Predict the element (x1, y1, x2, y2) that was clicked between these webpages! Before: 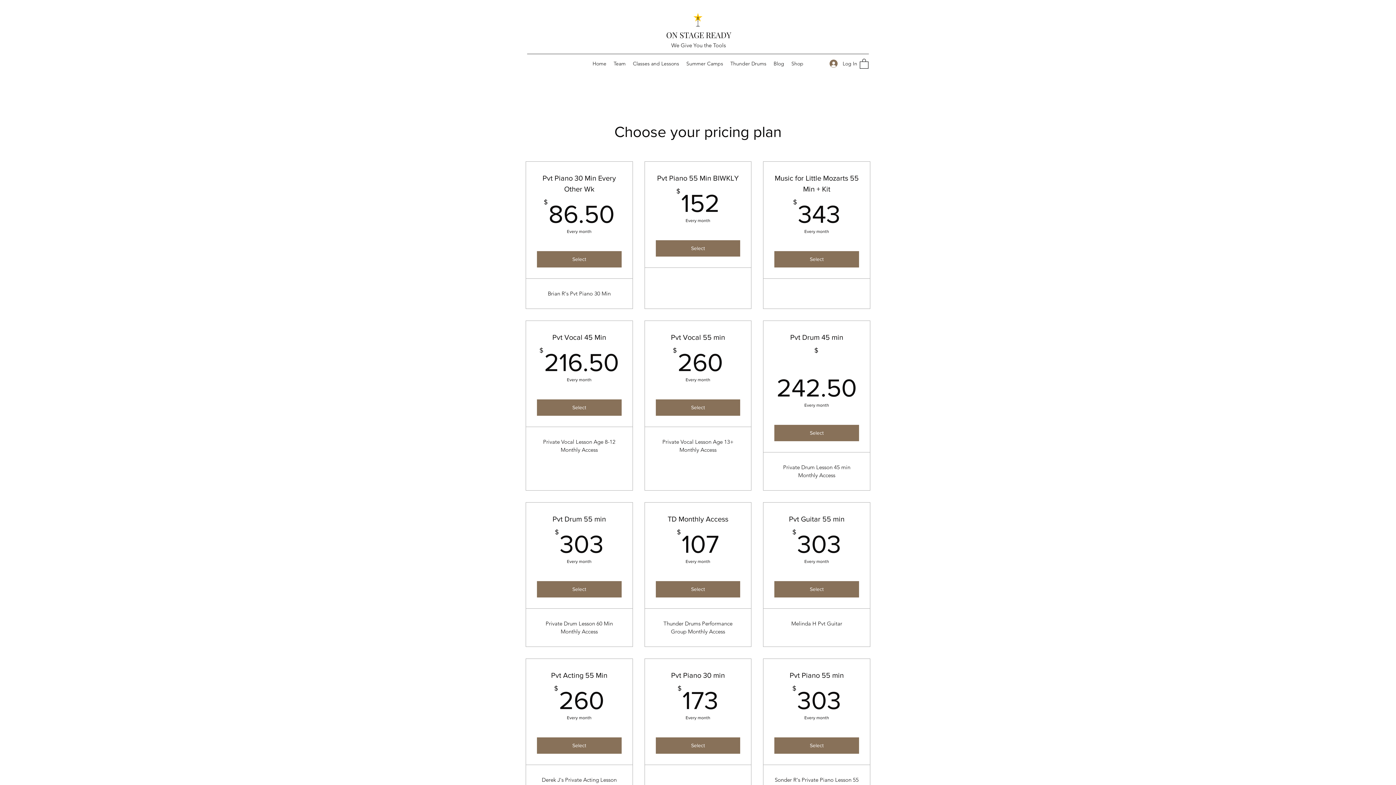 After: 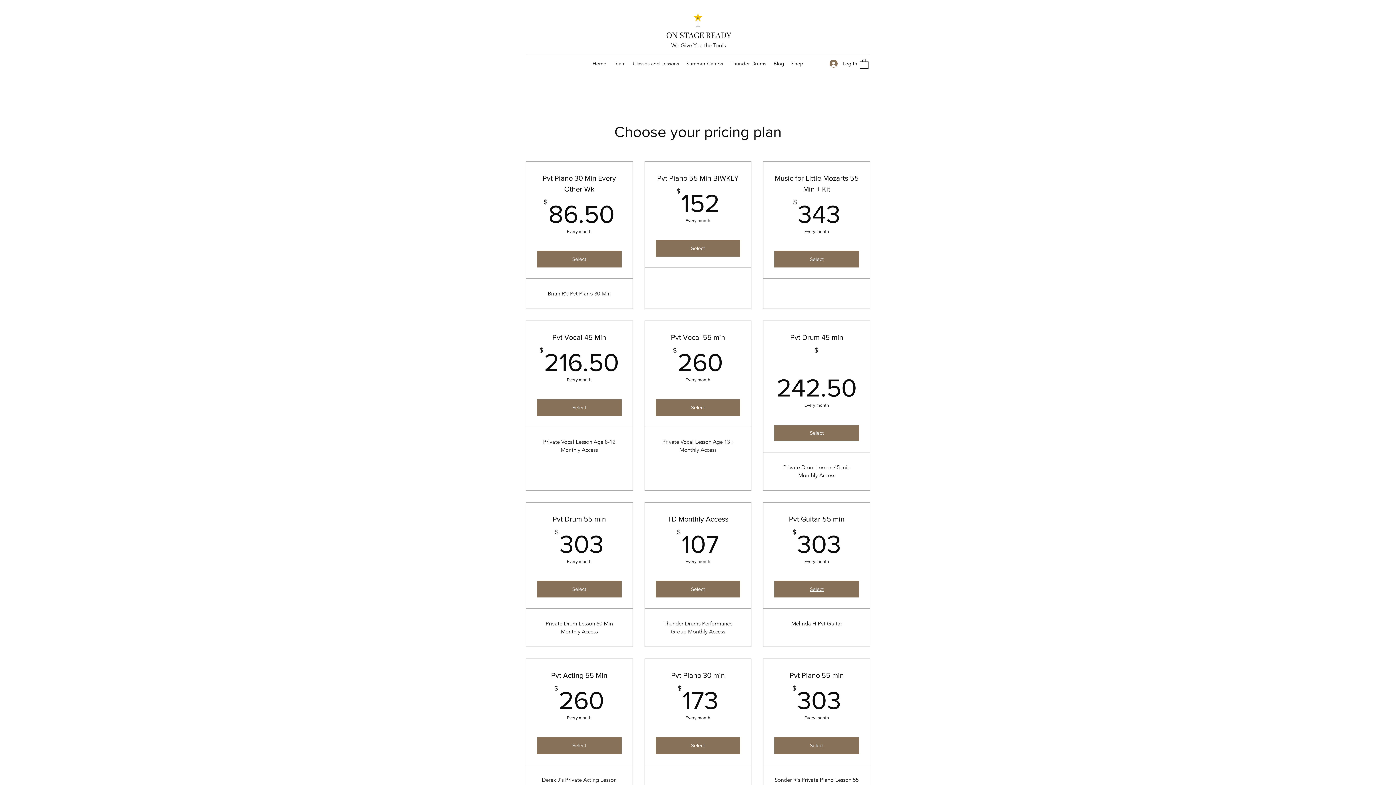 Action: label: Select bbox: (774, 581, 859, 597)